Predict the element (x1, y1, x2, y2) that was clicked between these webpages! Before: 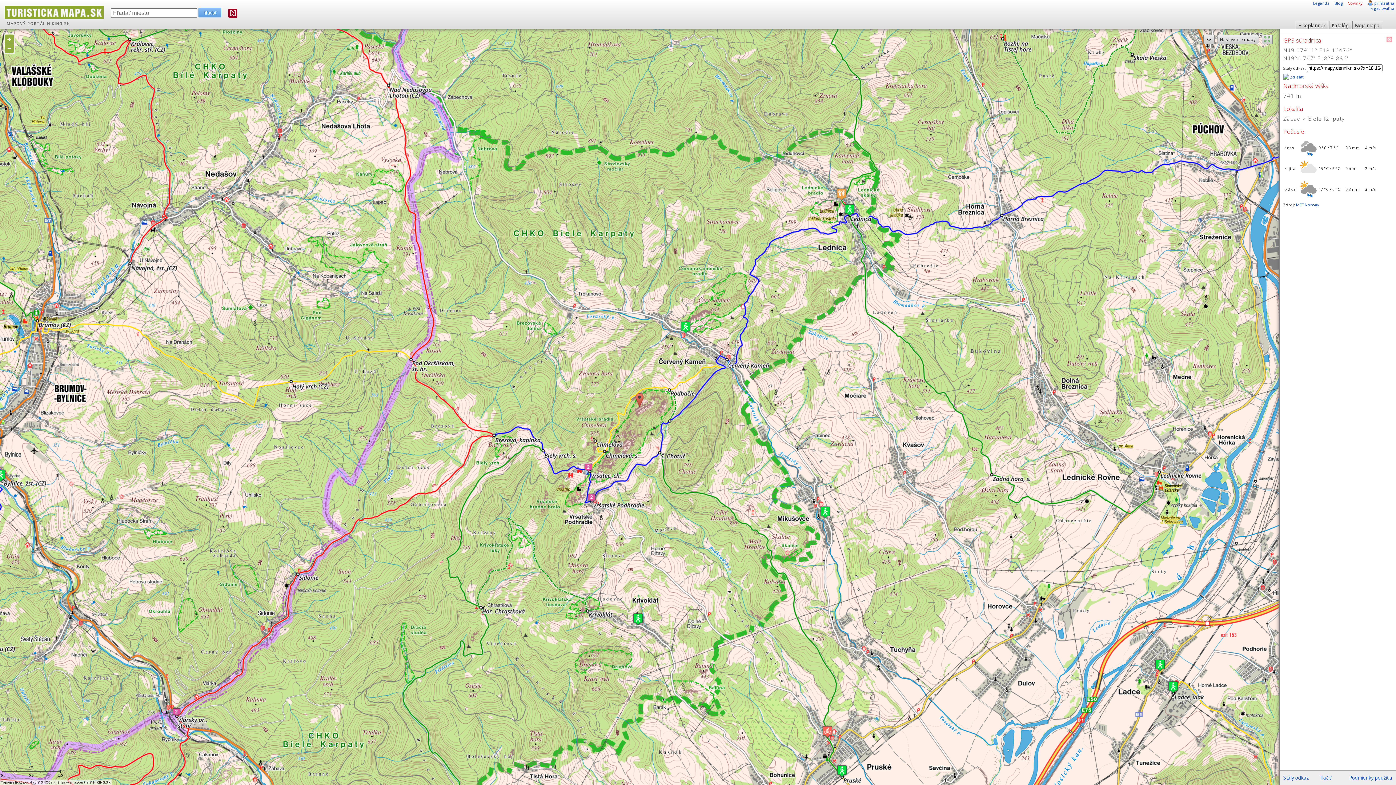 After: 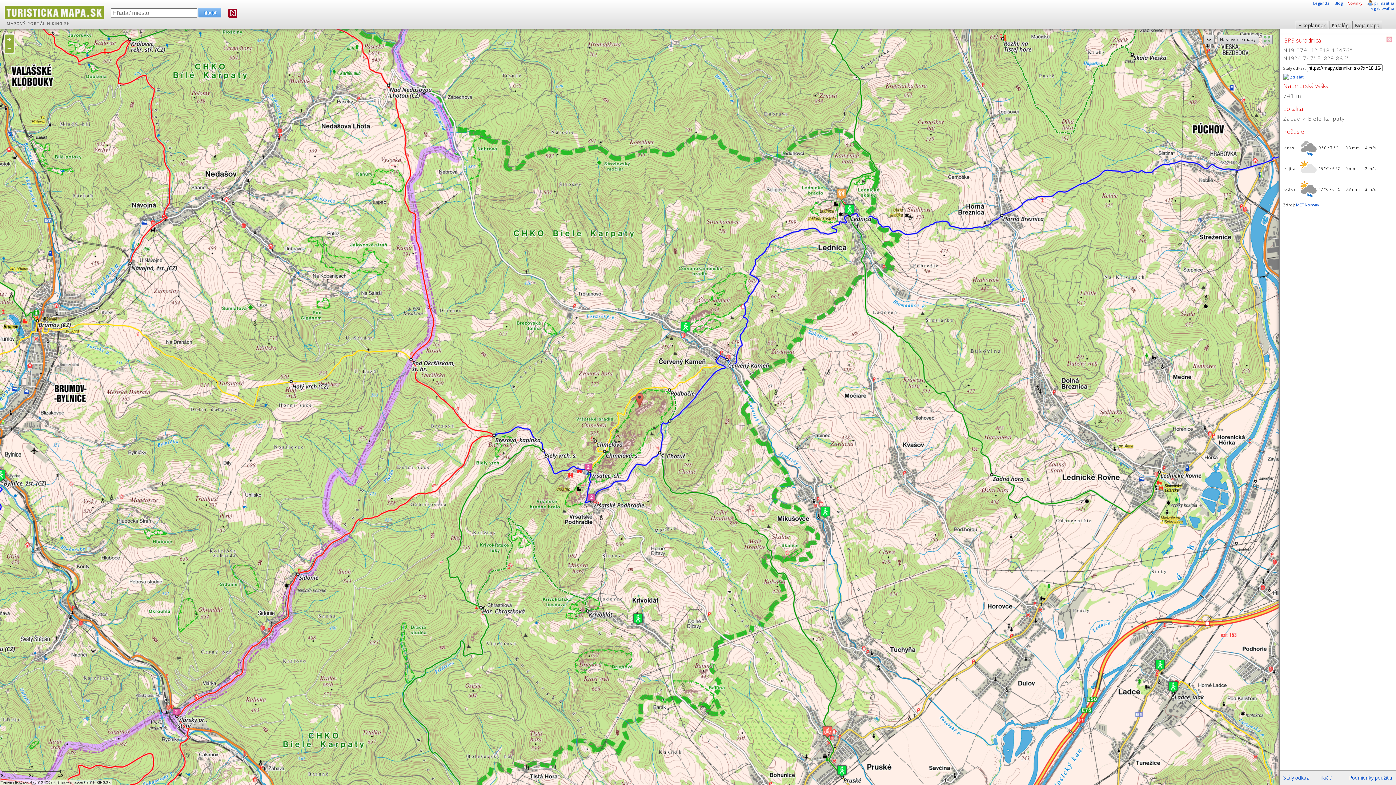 Action: label:  Zdieľať bbox: (1283, 74, 1304, 79)